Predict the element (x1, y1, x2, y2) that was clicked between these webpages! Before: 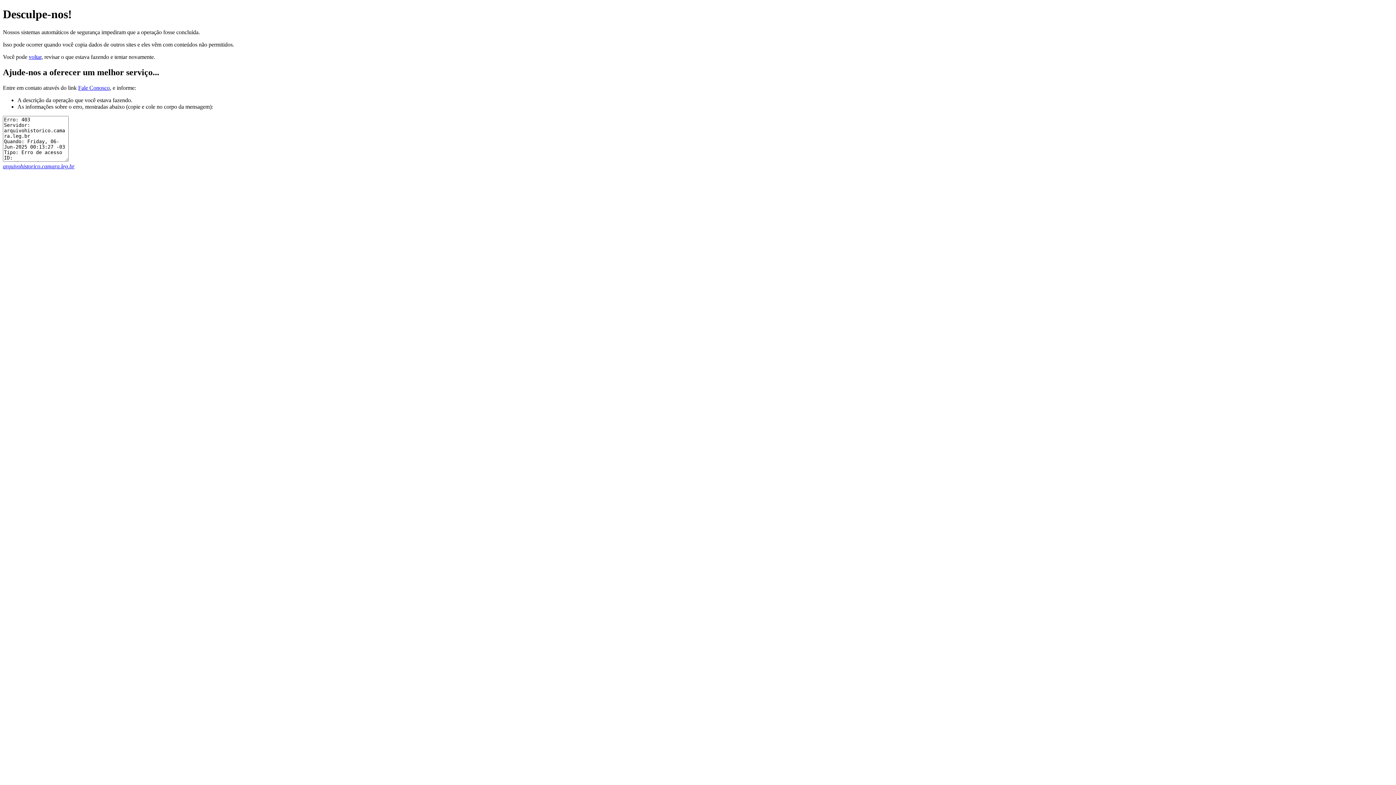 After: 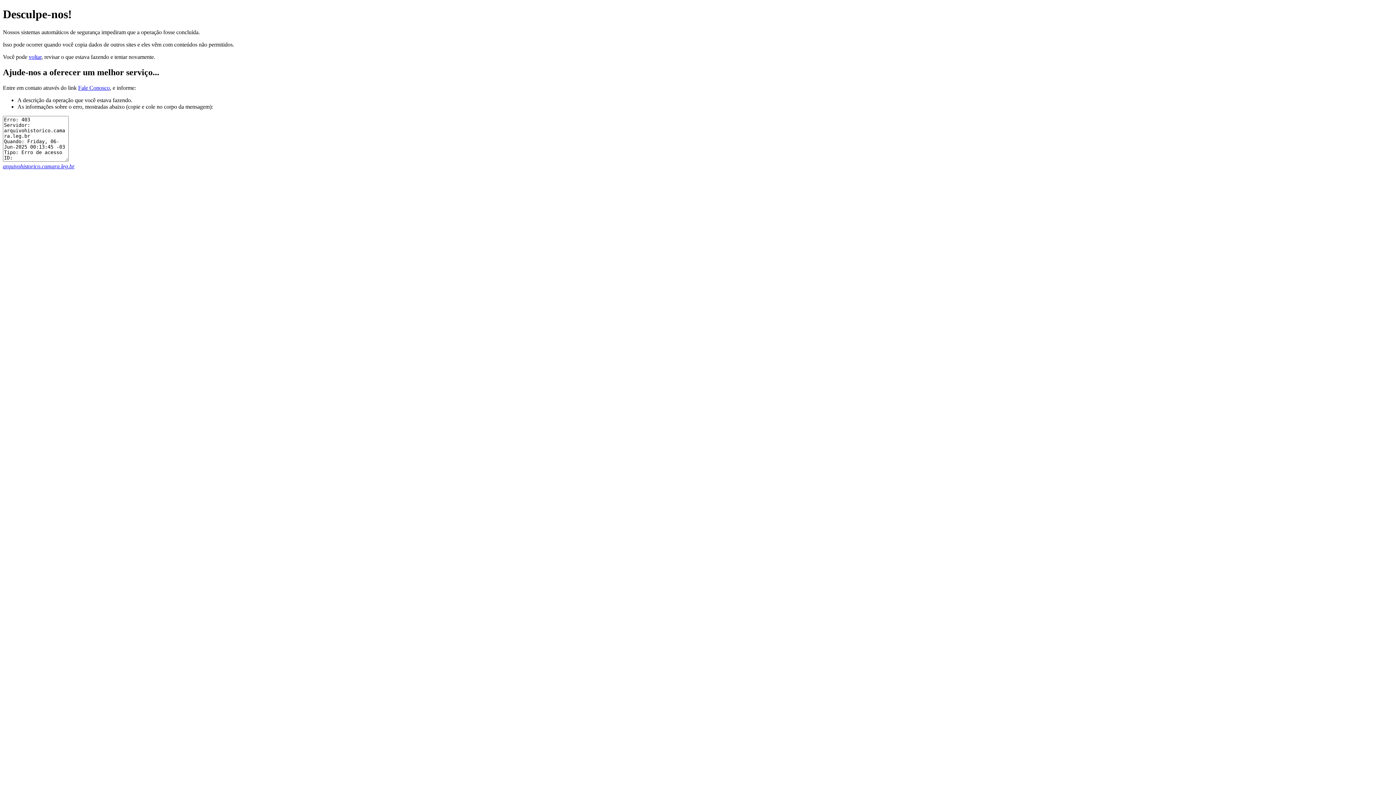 Action: bbox: (2, 163, 74, 169) label: arquivohistorico.camara.leg.br